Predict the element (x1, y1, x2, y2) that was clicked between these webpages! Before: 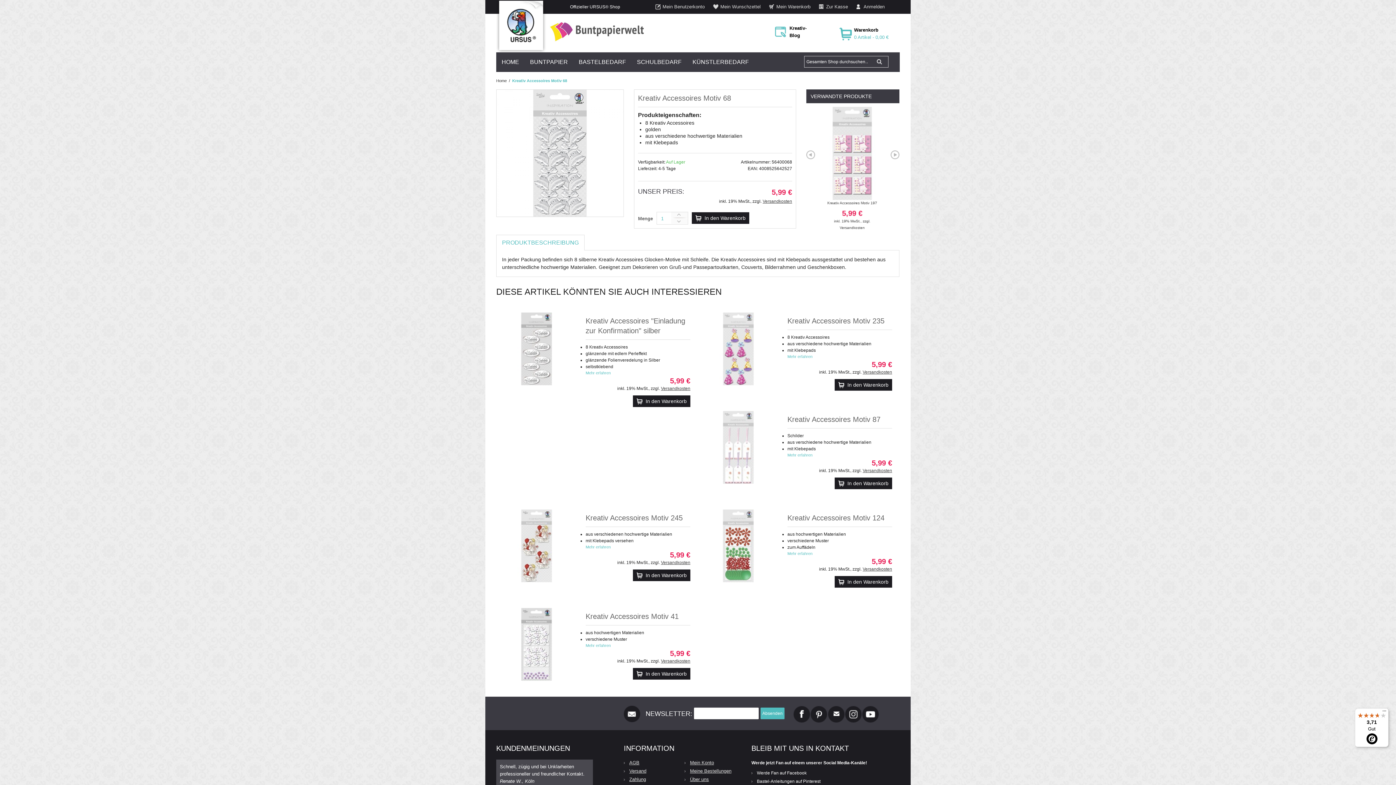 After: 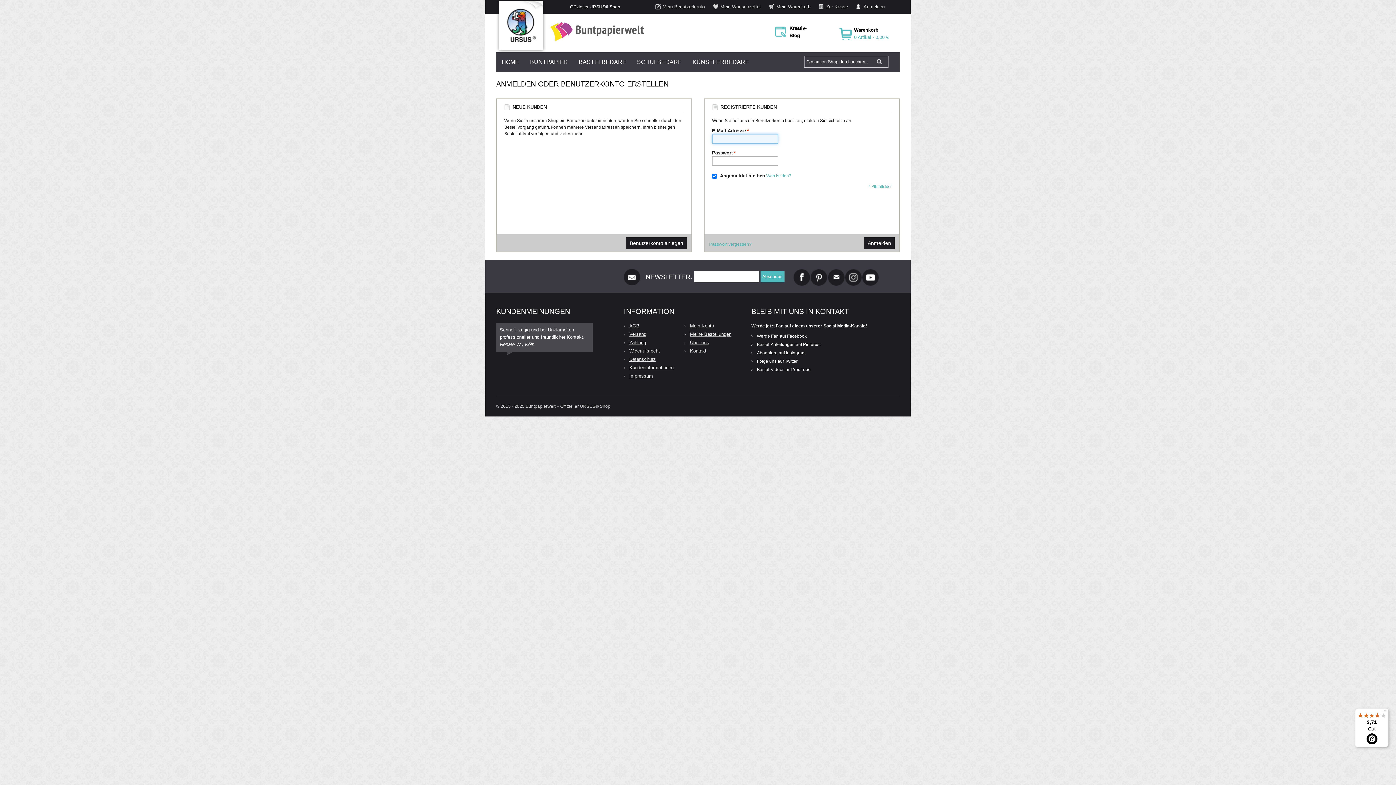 Action: label: Anmelden bbox: (852, 0, 889, 13)